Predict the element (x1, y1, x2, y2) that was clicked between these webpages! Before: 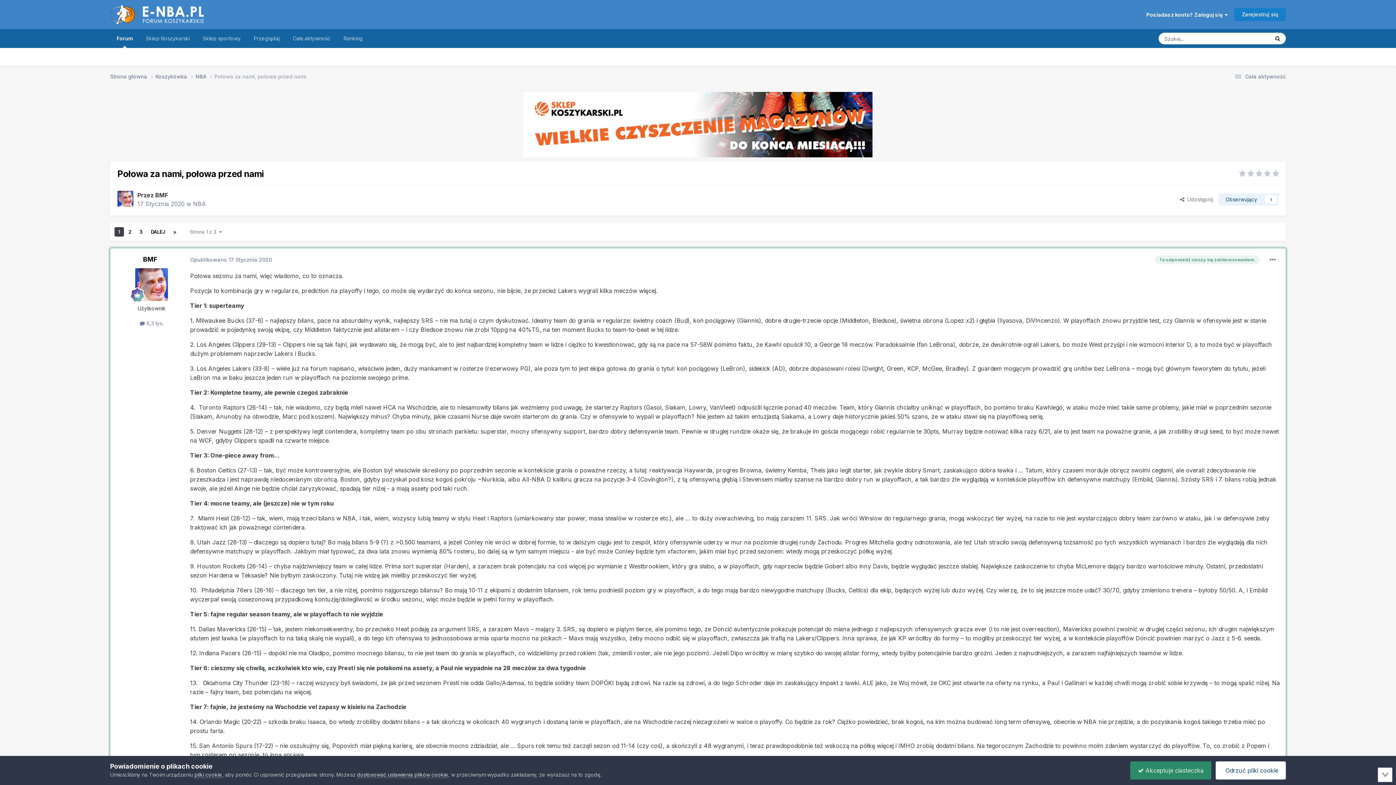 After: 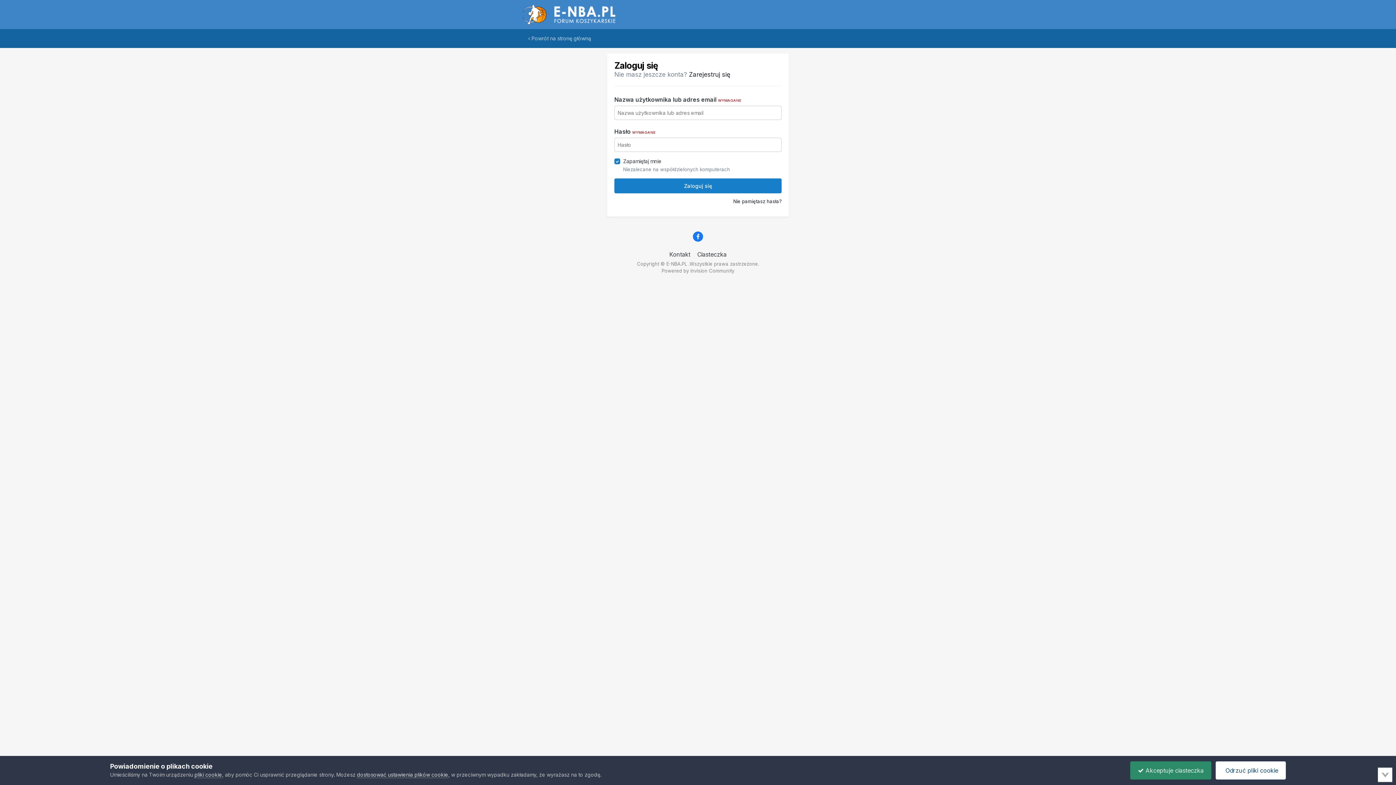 Action: bbox: (1218, 193, 1278, 205) label: Obserwujący
1